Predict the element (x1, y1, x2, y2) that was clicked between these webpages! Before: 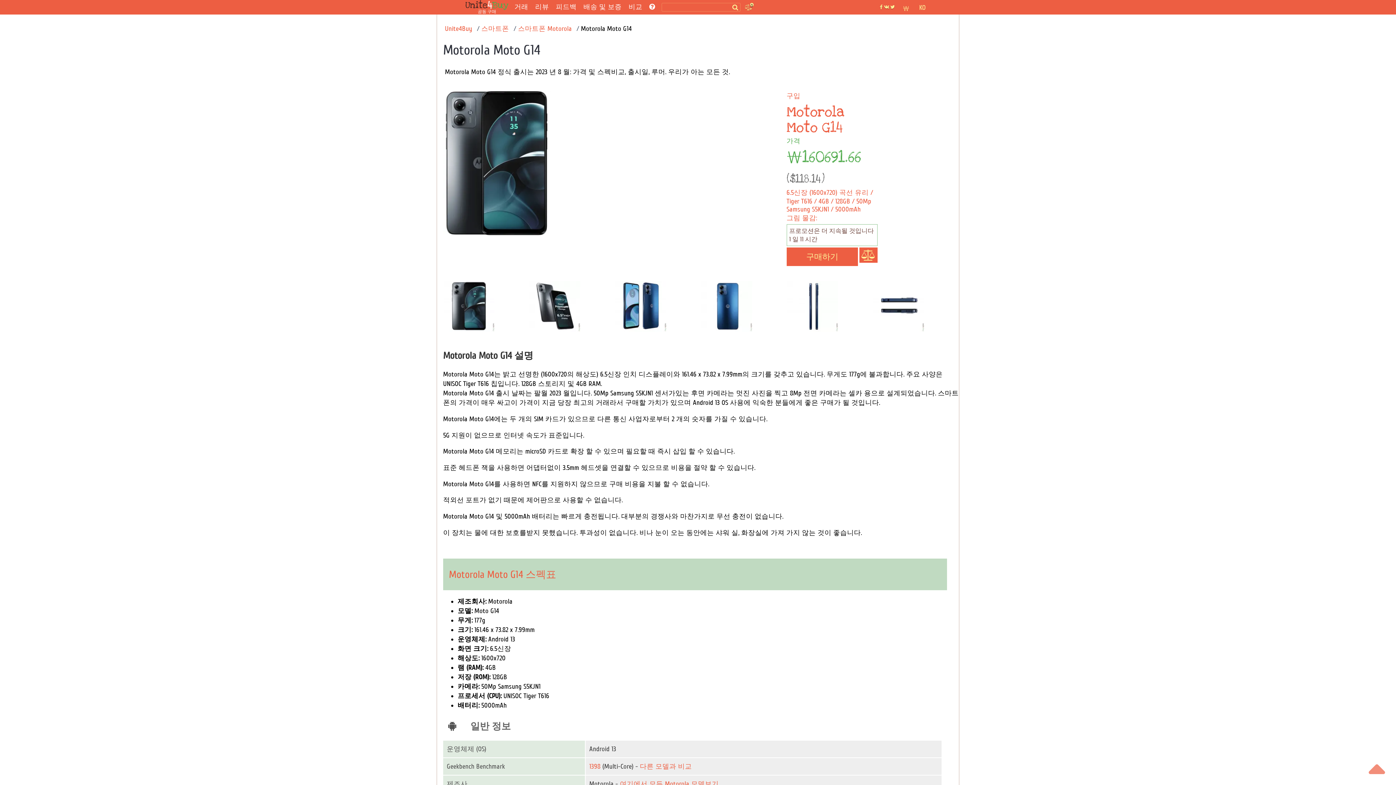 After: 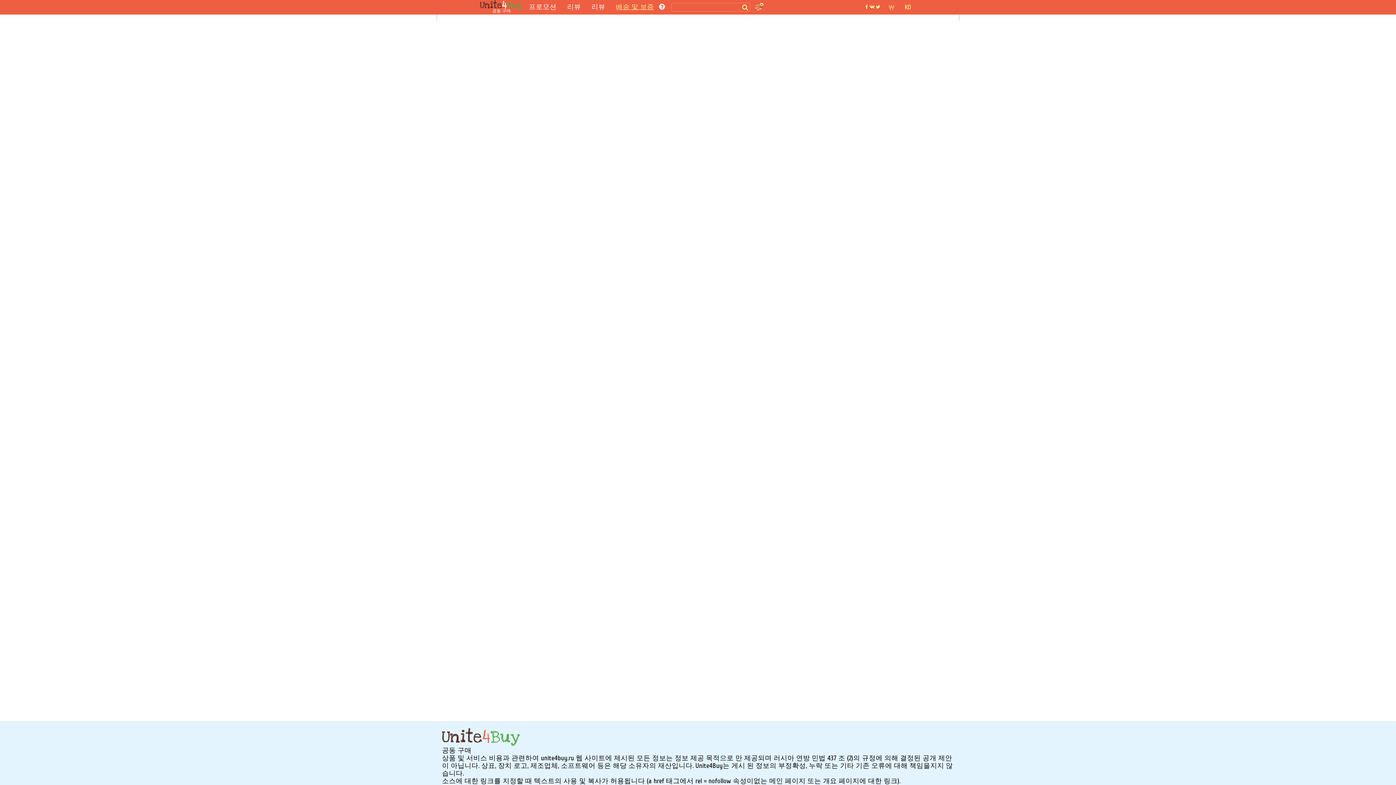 Action: label: 배송 및 보증 bbox: (583, 2, 621, 10)